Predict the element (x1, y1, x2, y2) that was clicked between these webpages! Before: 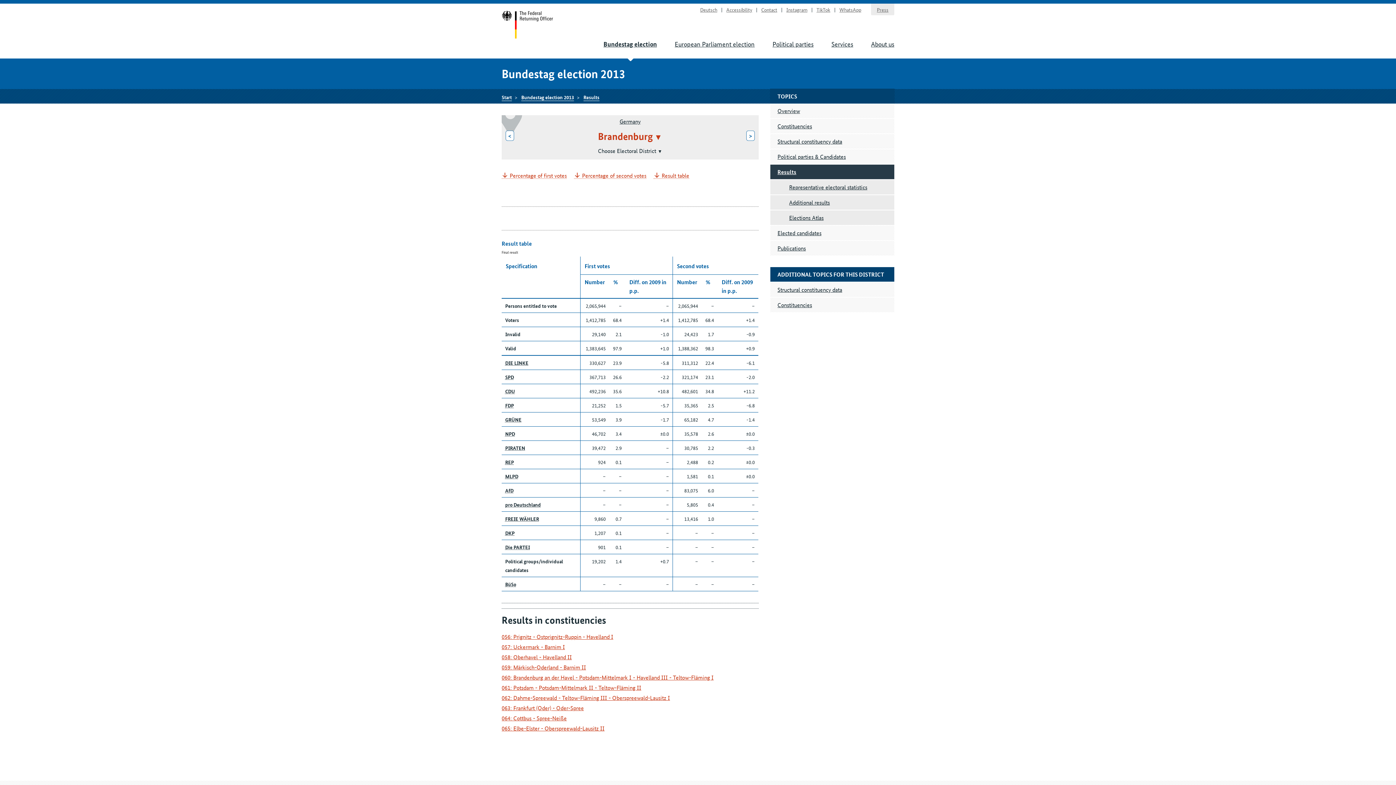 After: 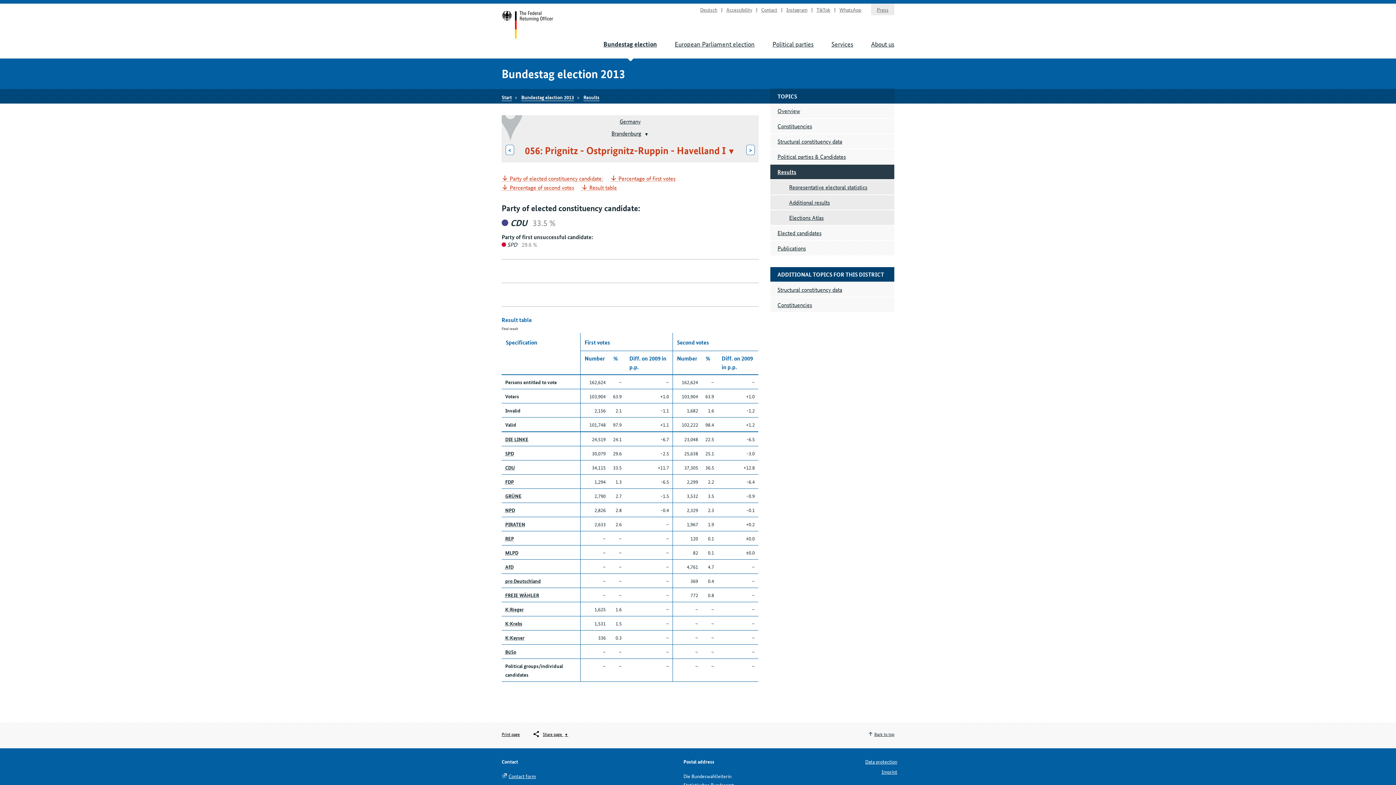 Action: bbox: (501, 633, 613, 640) label: 056: Prignitz - Ostprignitz-Ruppin - Havelland I